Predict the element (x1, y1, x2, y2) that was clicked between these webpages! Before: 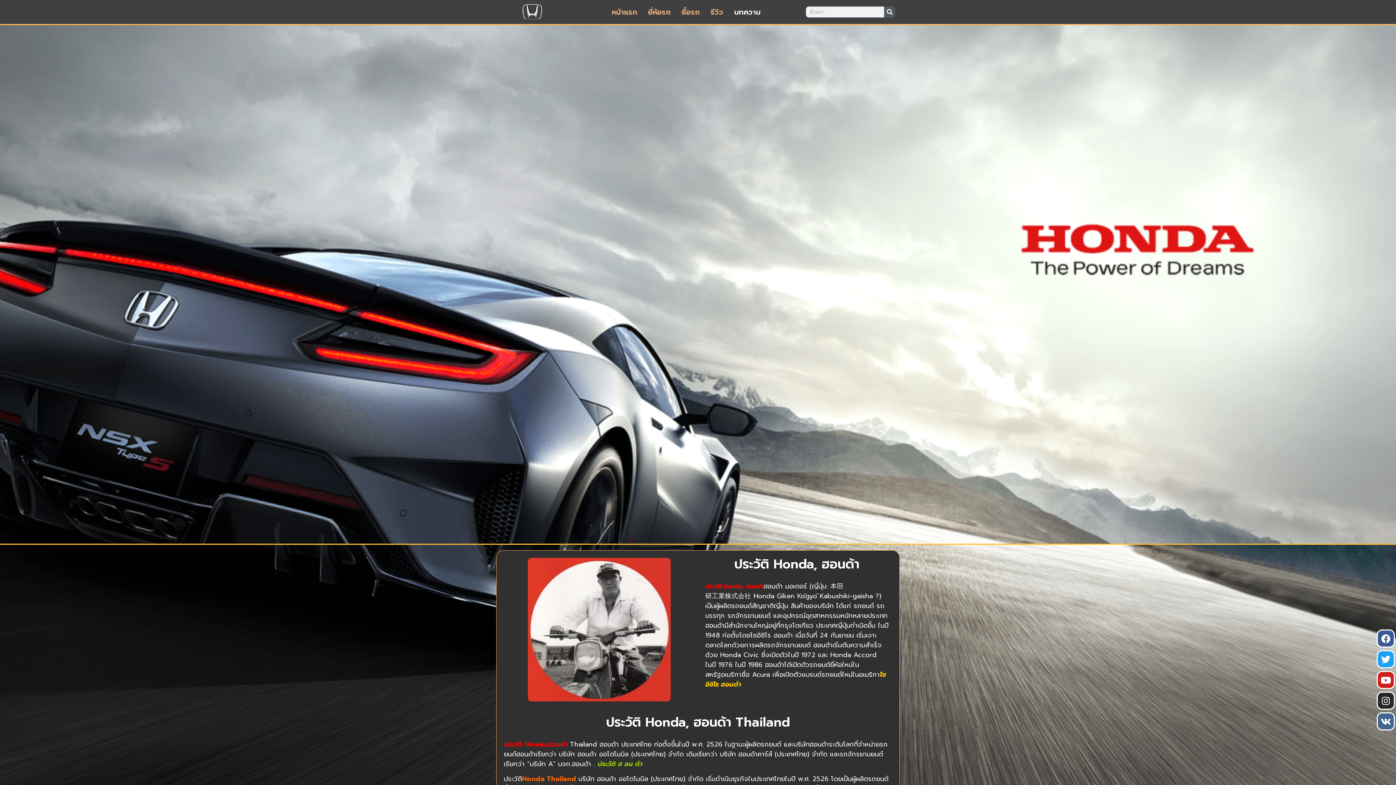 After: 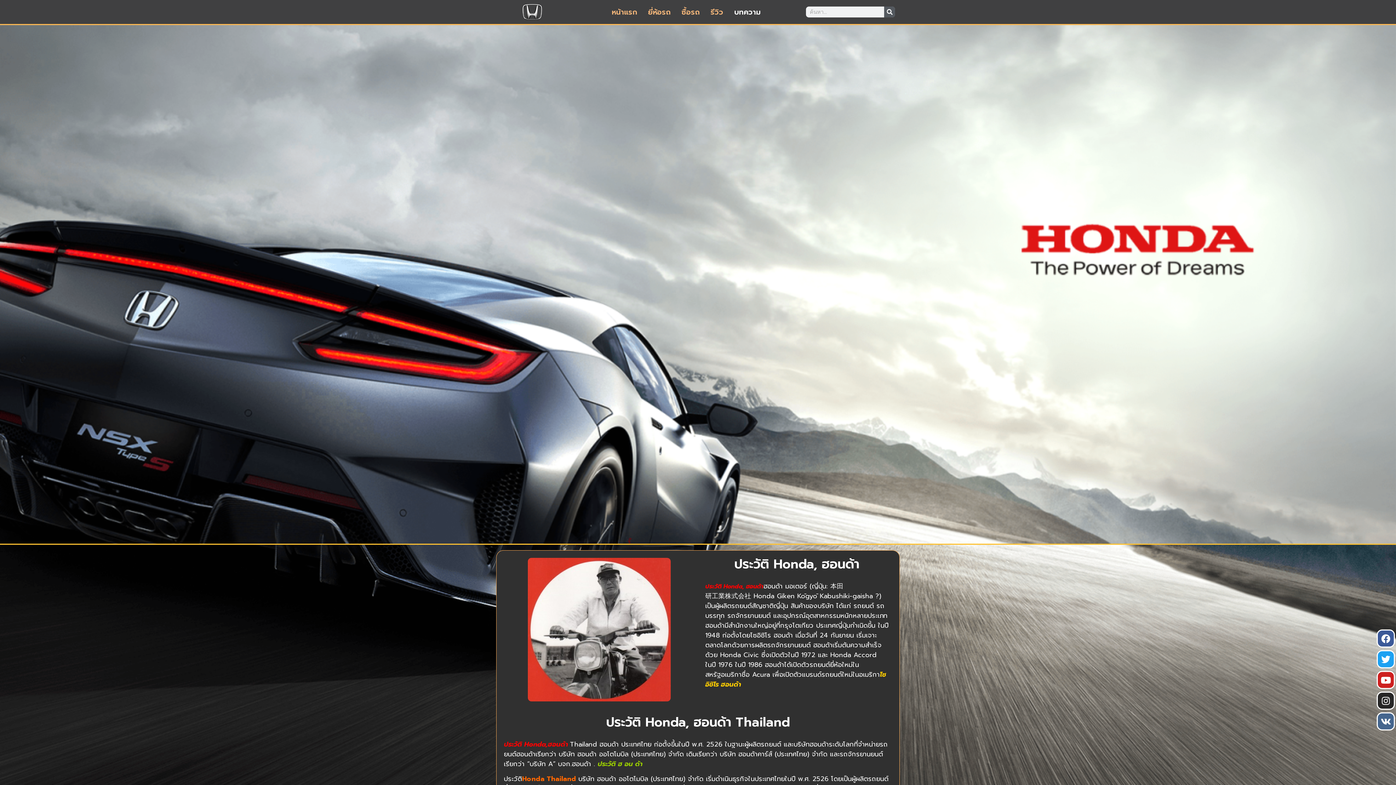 Action: label: หน้าแรก bbox: (606, 3, 642, 20)